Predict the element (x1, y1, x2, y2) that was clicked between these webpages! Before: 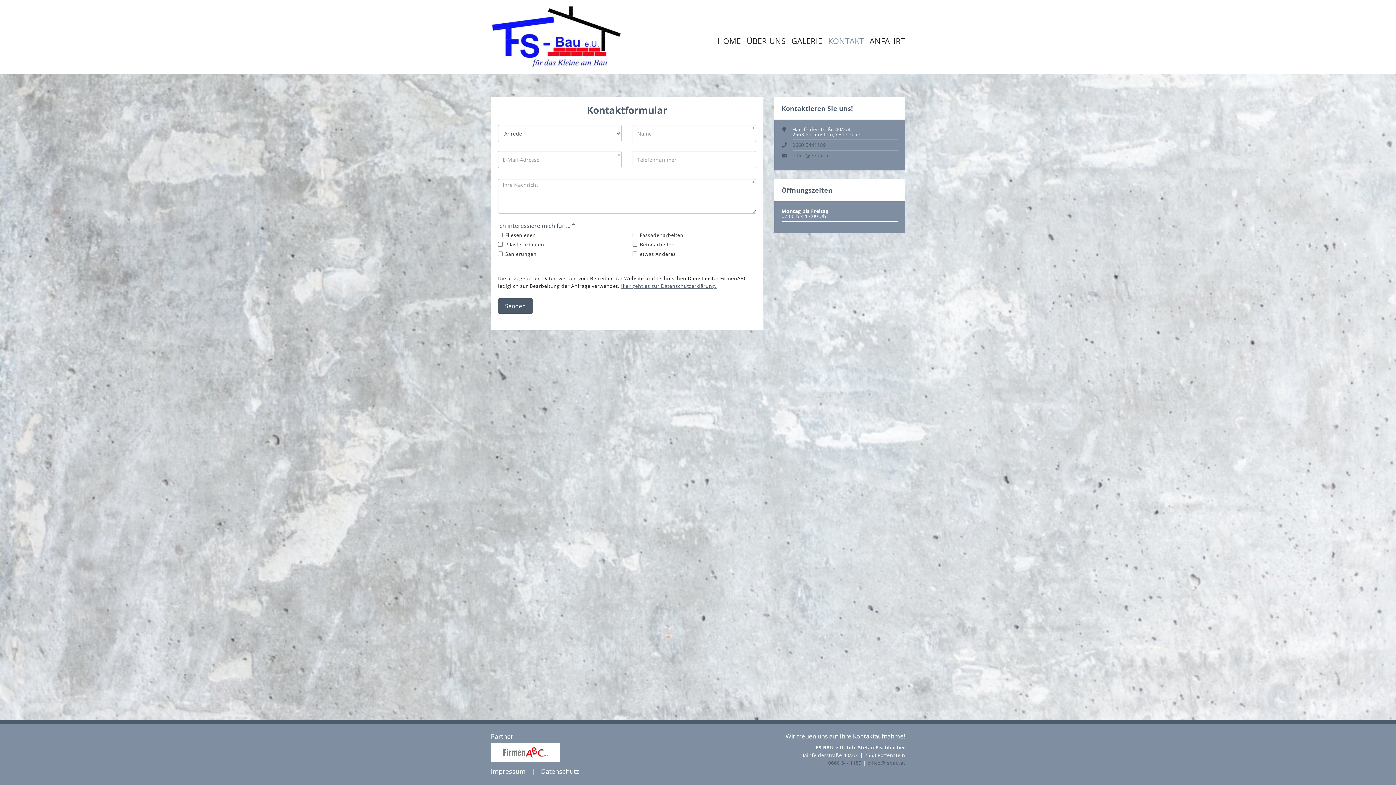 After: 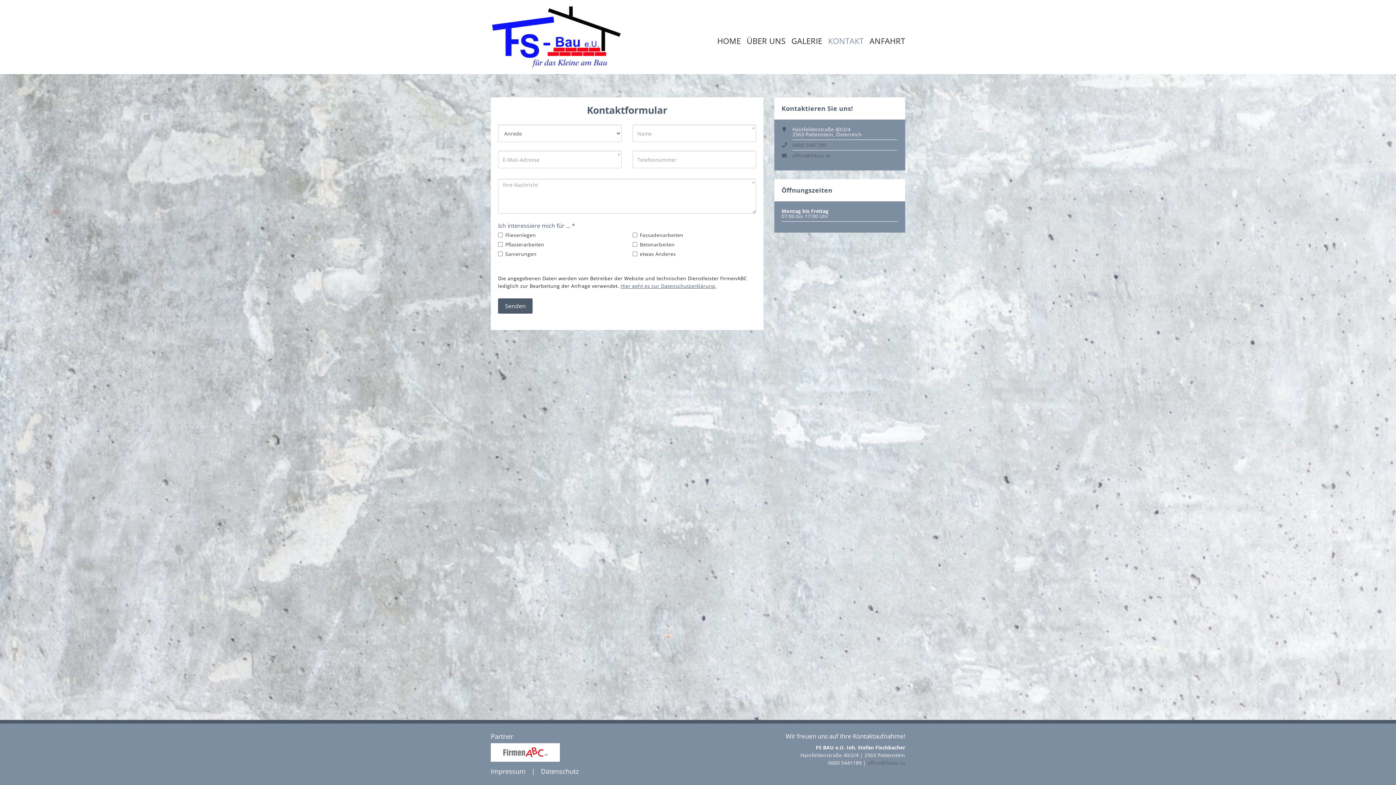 Action: label: 0660 5441189 bbox: (828, 759, 861, 766)